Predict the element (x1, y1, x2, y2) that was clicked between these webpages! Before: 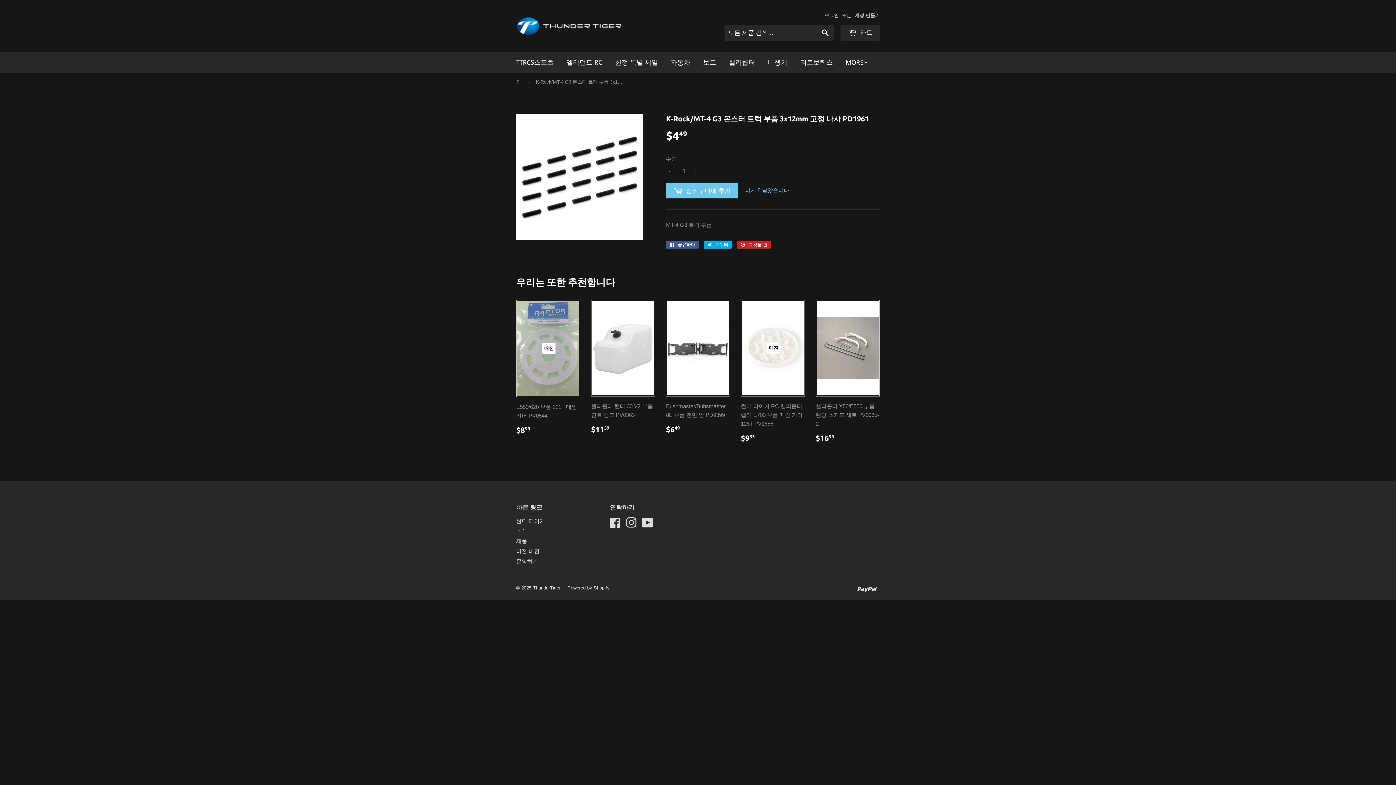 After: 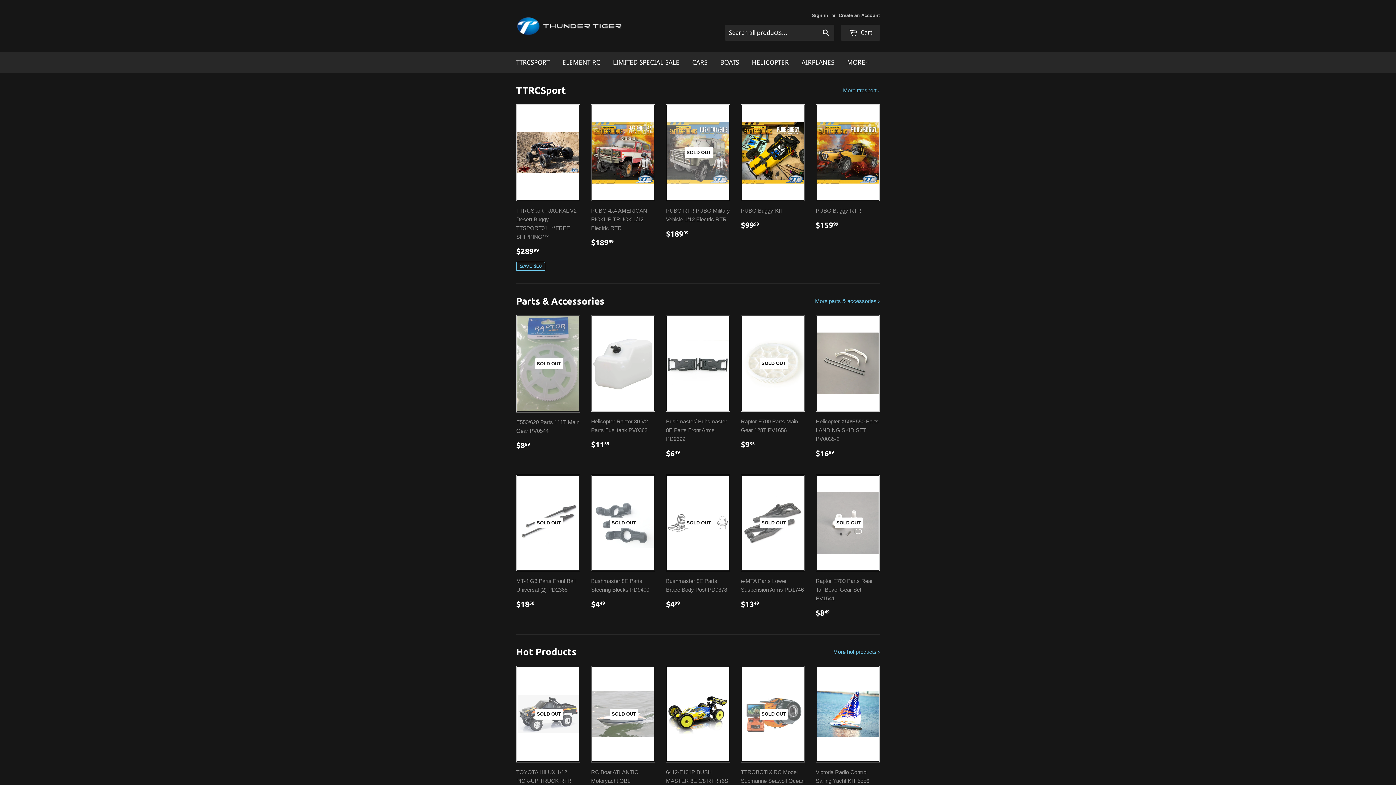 Action: label: 집 bbox: (516, 73, 523, 91)